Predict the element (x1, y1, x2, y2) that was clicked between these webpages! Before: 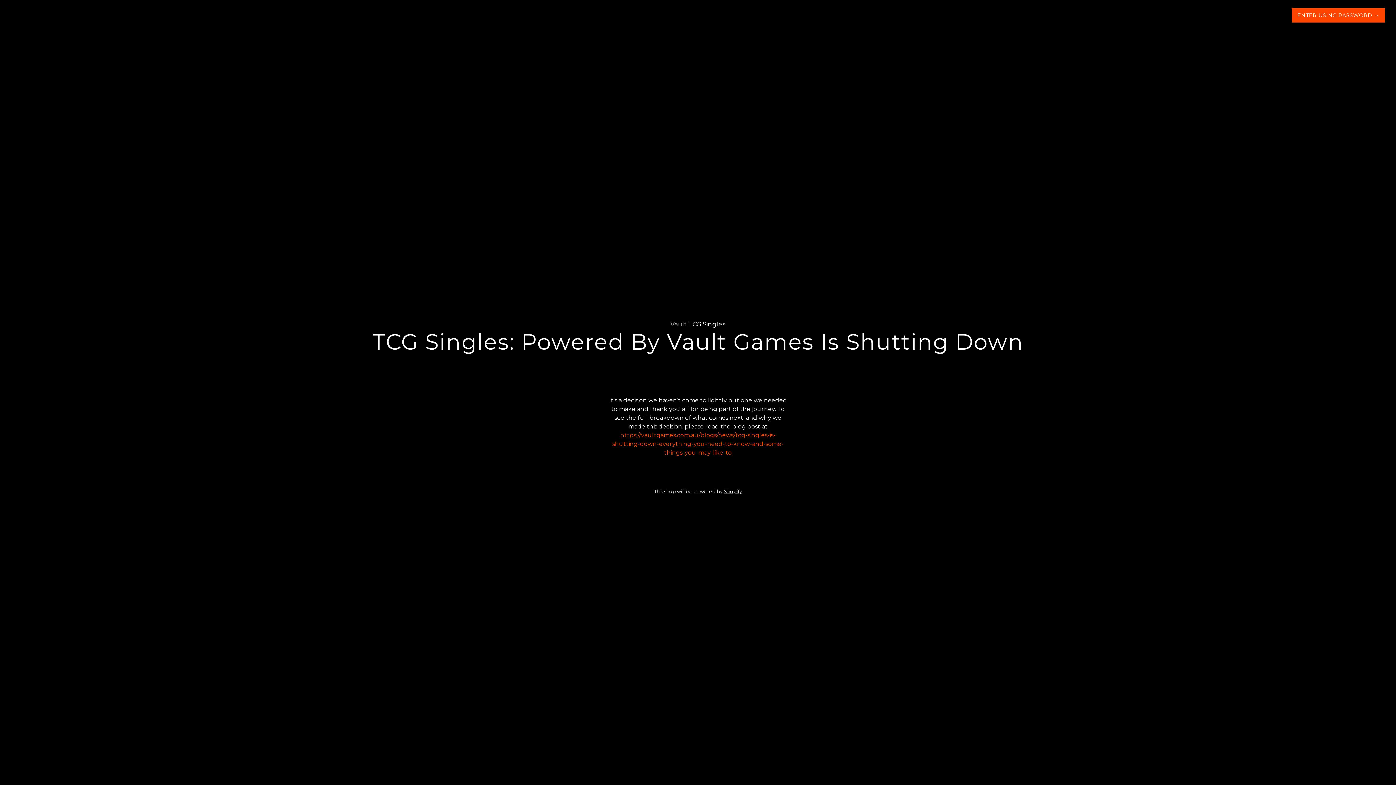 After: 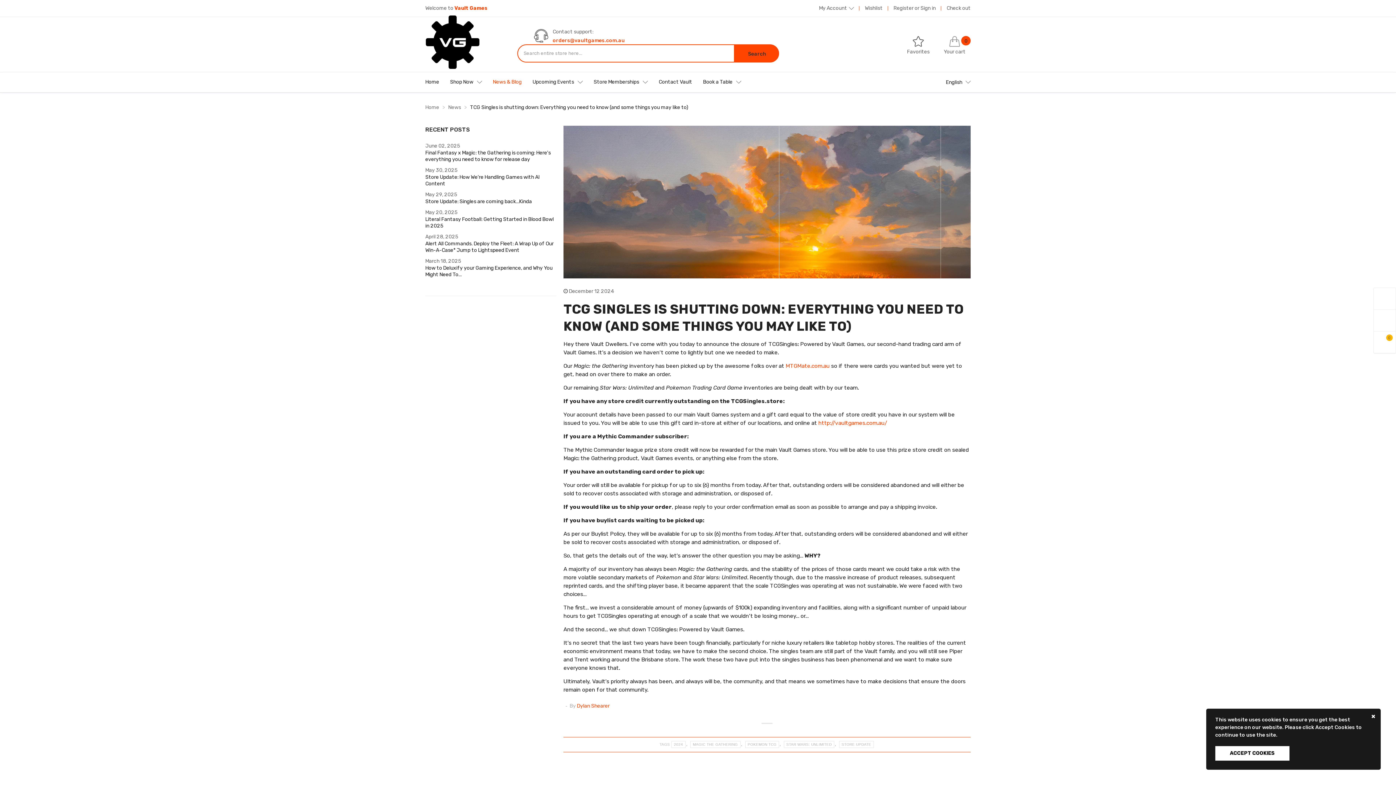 Action: bbox: (612, 431, 783, 456) label: https://vaultgames.com.au/blogs/news/tcg-singles-is-shutting-down-everything-you-need-to-know-and-some-things-you-may-like-to